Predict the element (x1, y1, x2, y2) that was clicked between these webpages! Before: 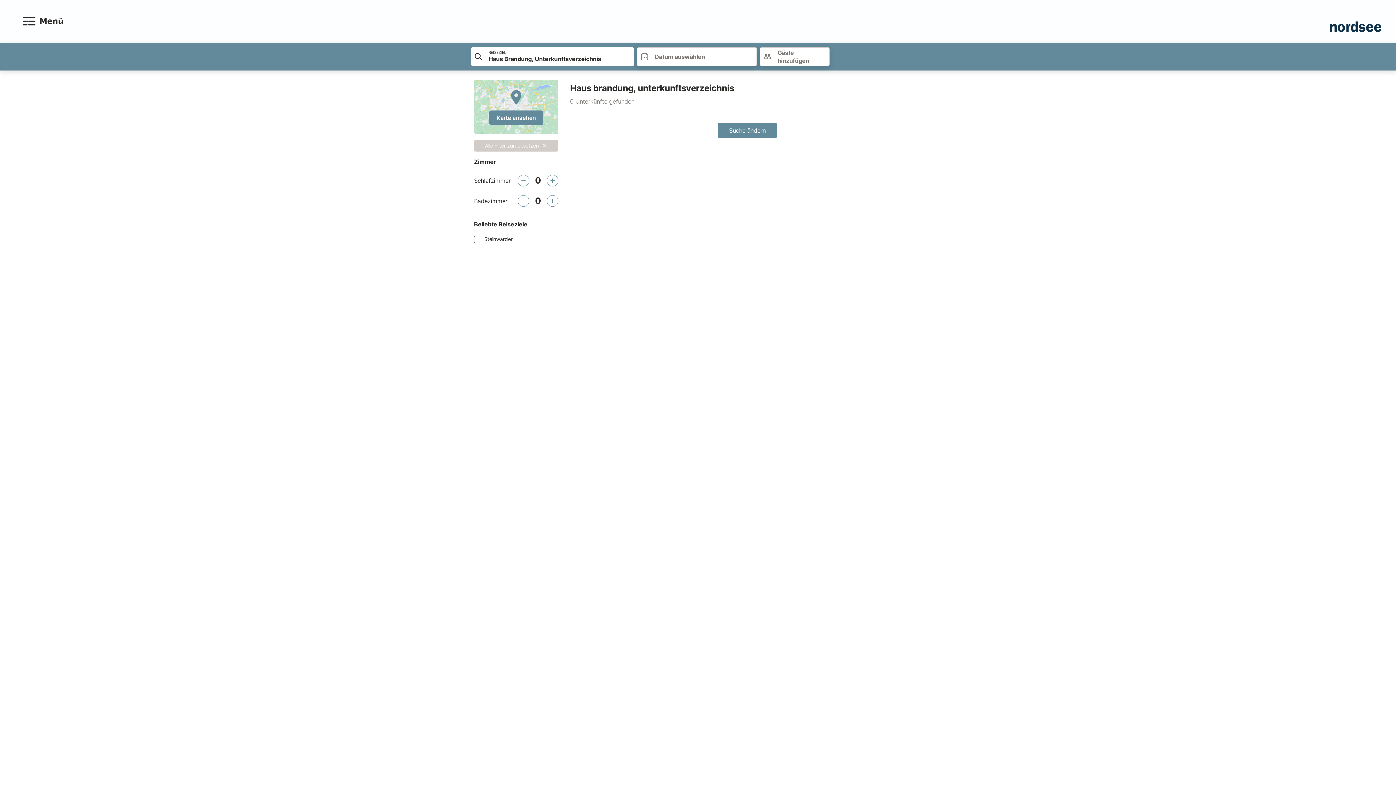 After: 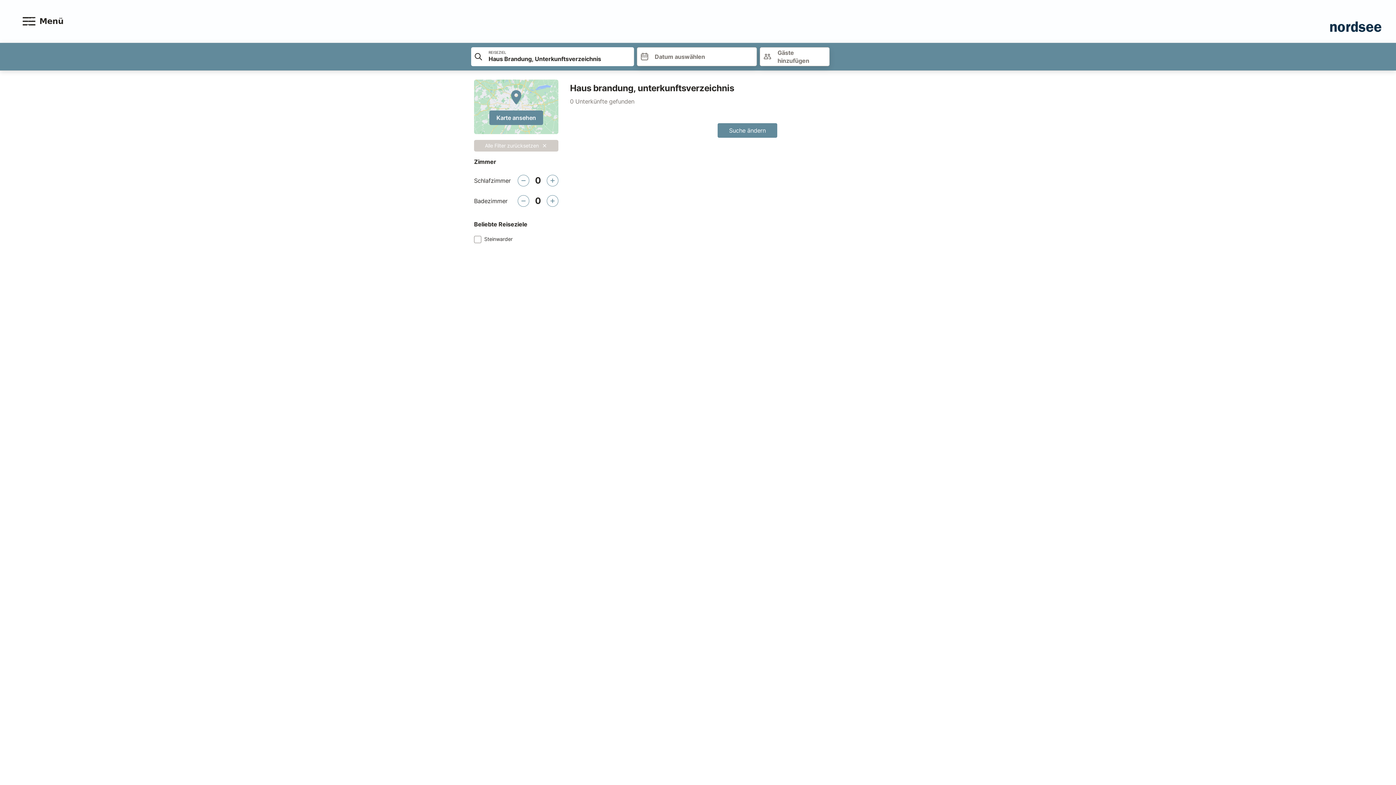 Action: bbox: (637, 47, 757, 66) label: Datum auswählen